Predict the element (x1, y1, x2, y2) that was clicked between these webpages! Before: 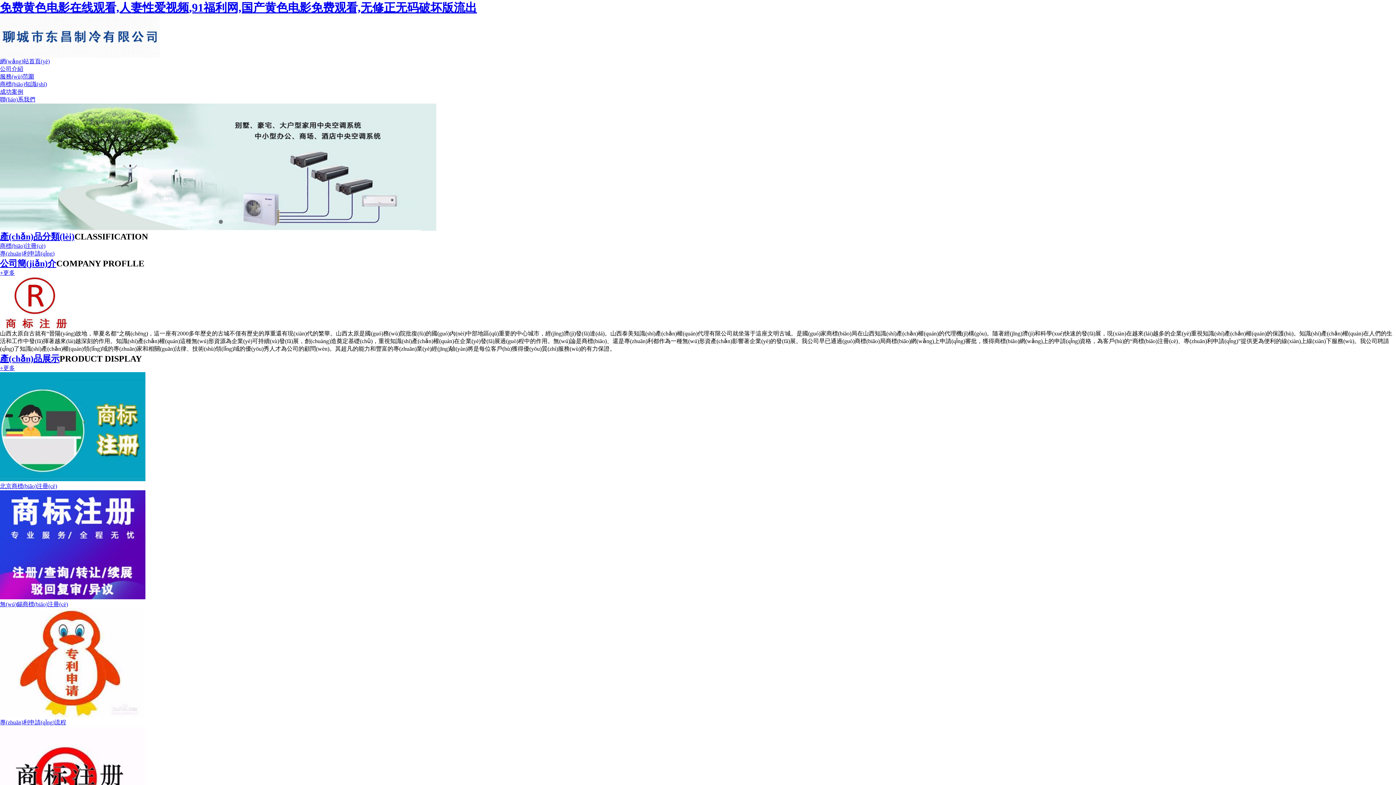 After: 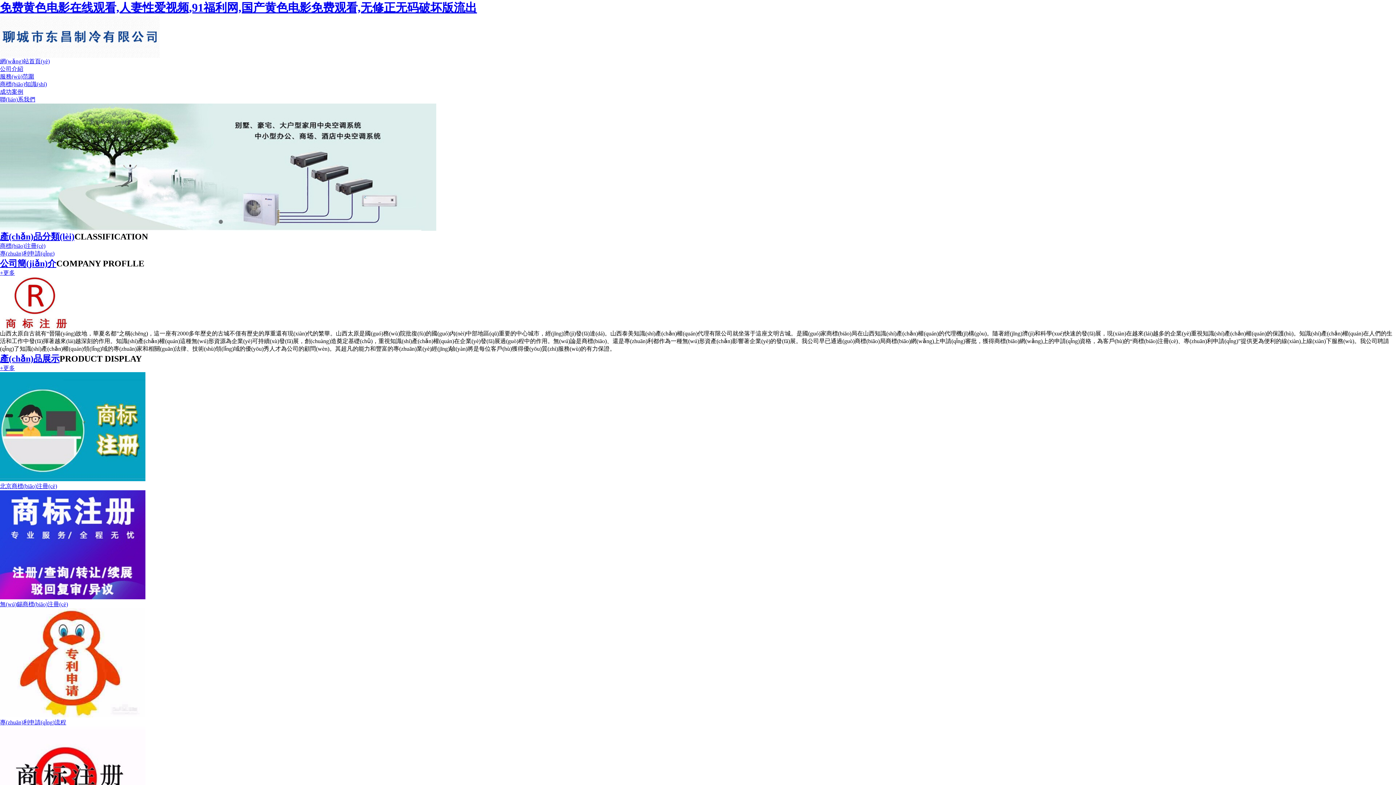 Action: bbox: (0, 1, 477, 14) label: 免费黄色电影在线观看,人妻性爱视频,91福利网,国产黄色电影免费观看,无修正无码破坏版流出